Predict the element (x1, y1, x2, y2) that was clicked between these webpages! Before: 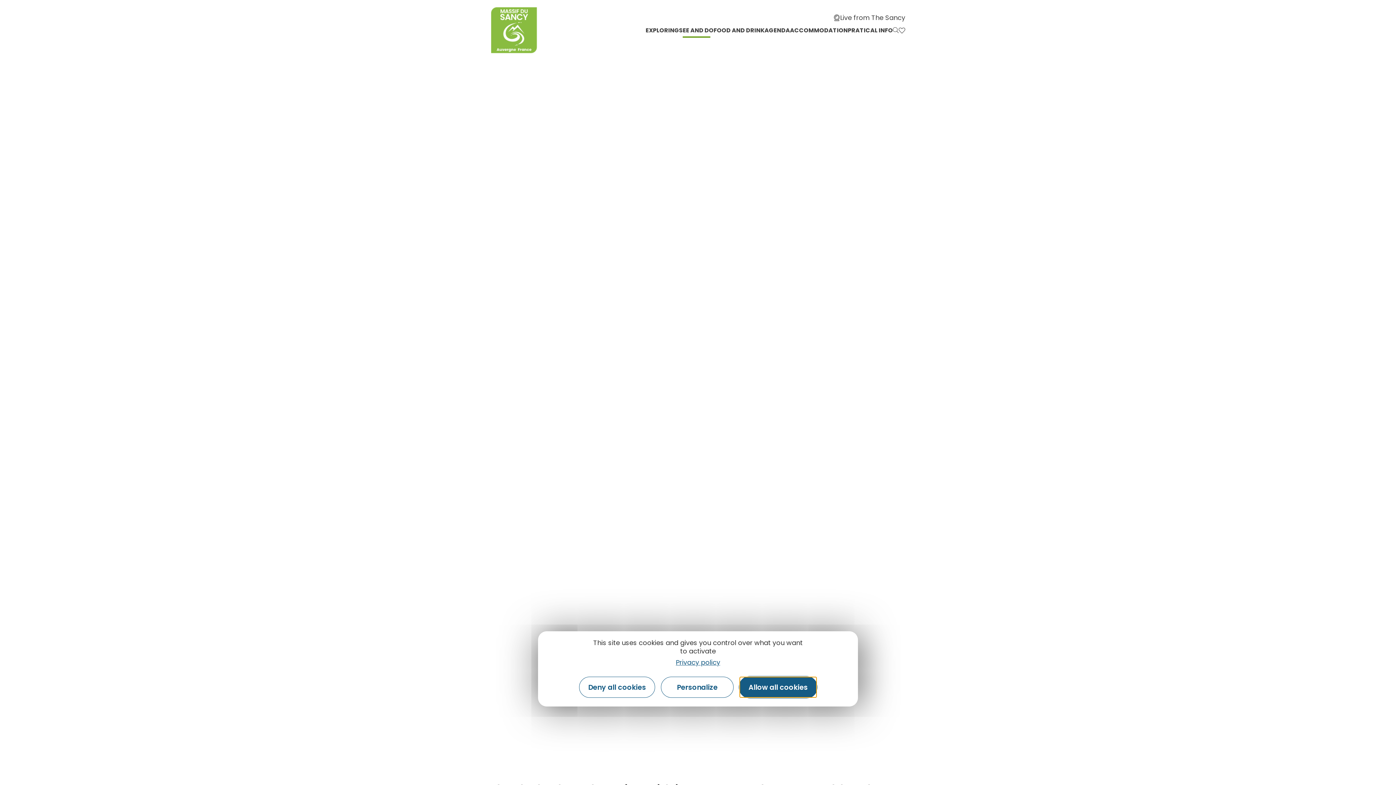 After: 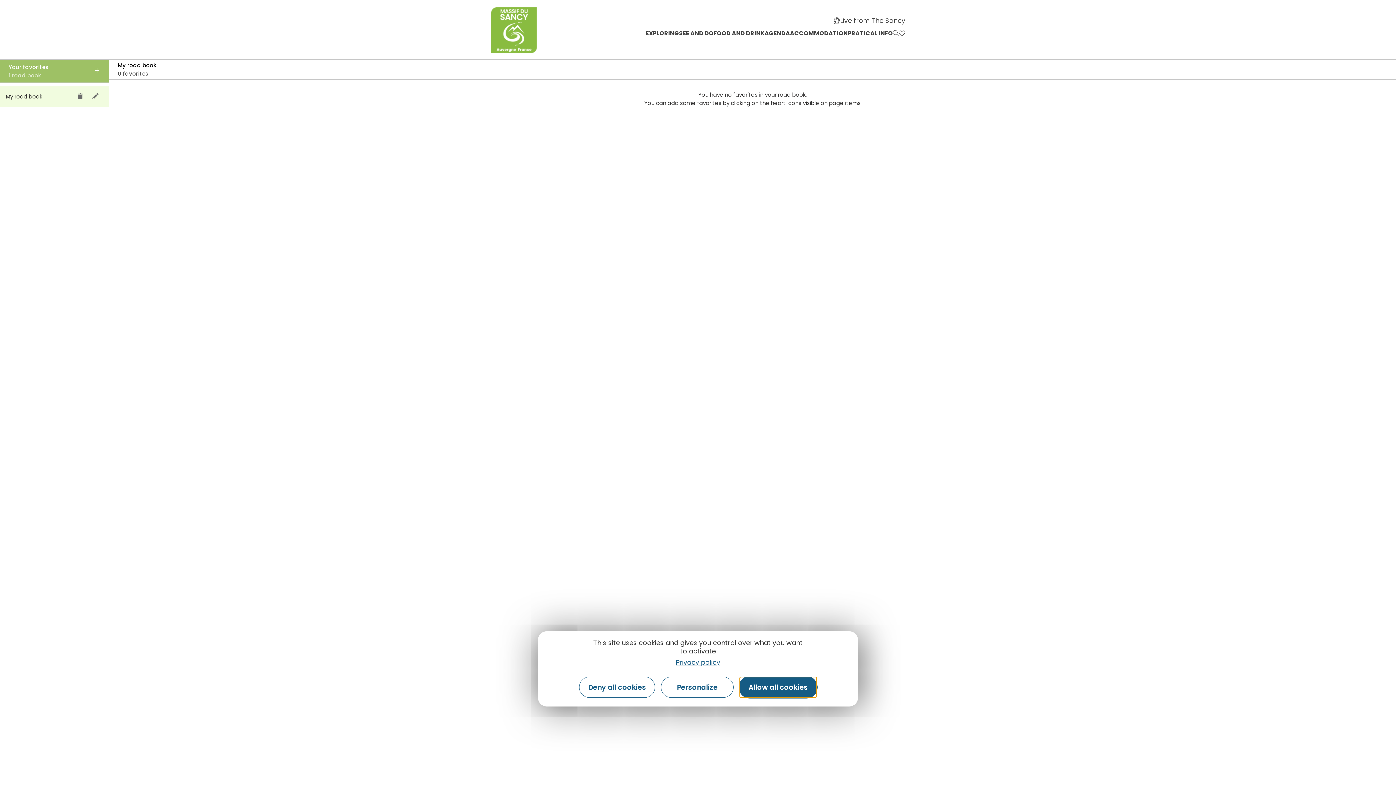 Action: bbox: (898, 27, 905, 33)